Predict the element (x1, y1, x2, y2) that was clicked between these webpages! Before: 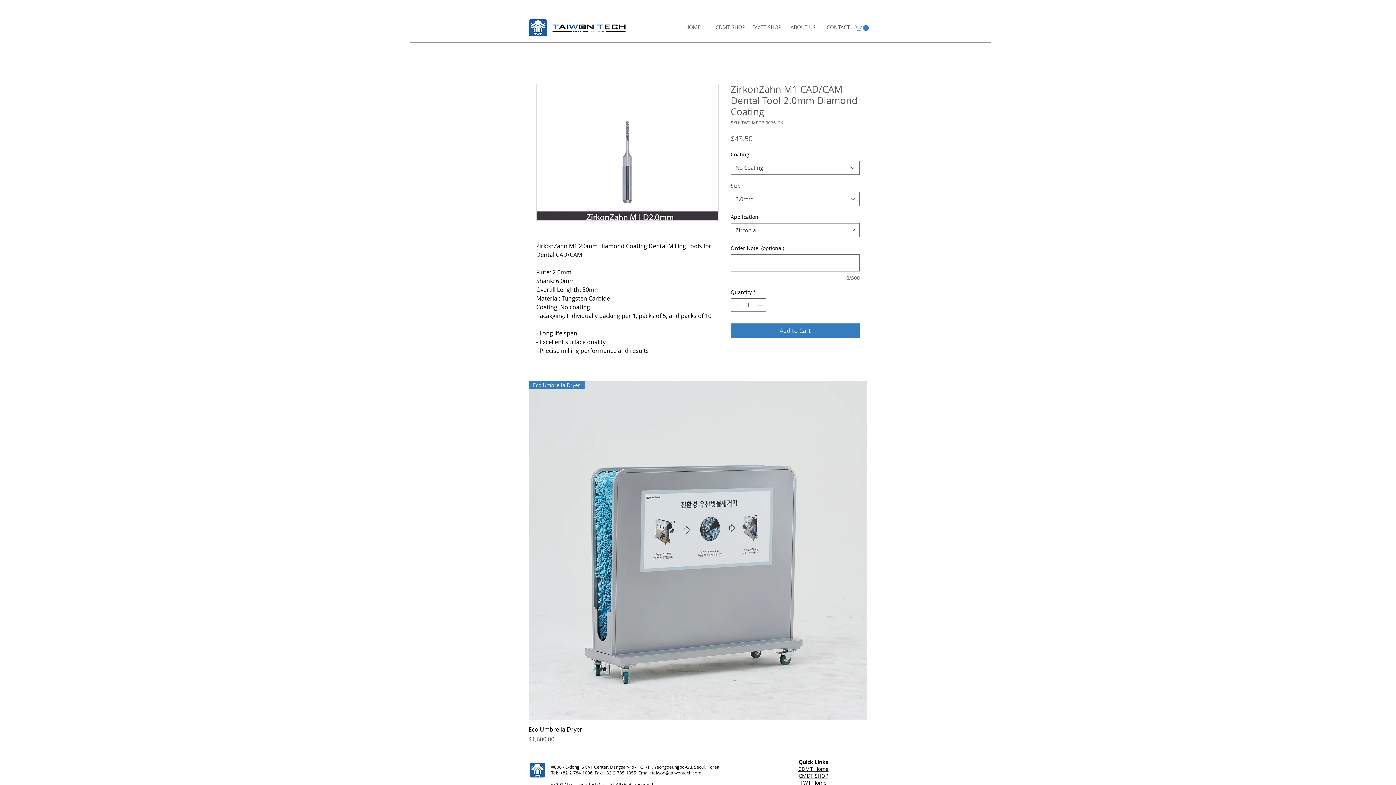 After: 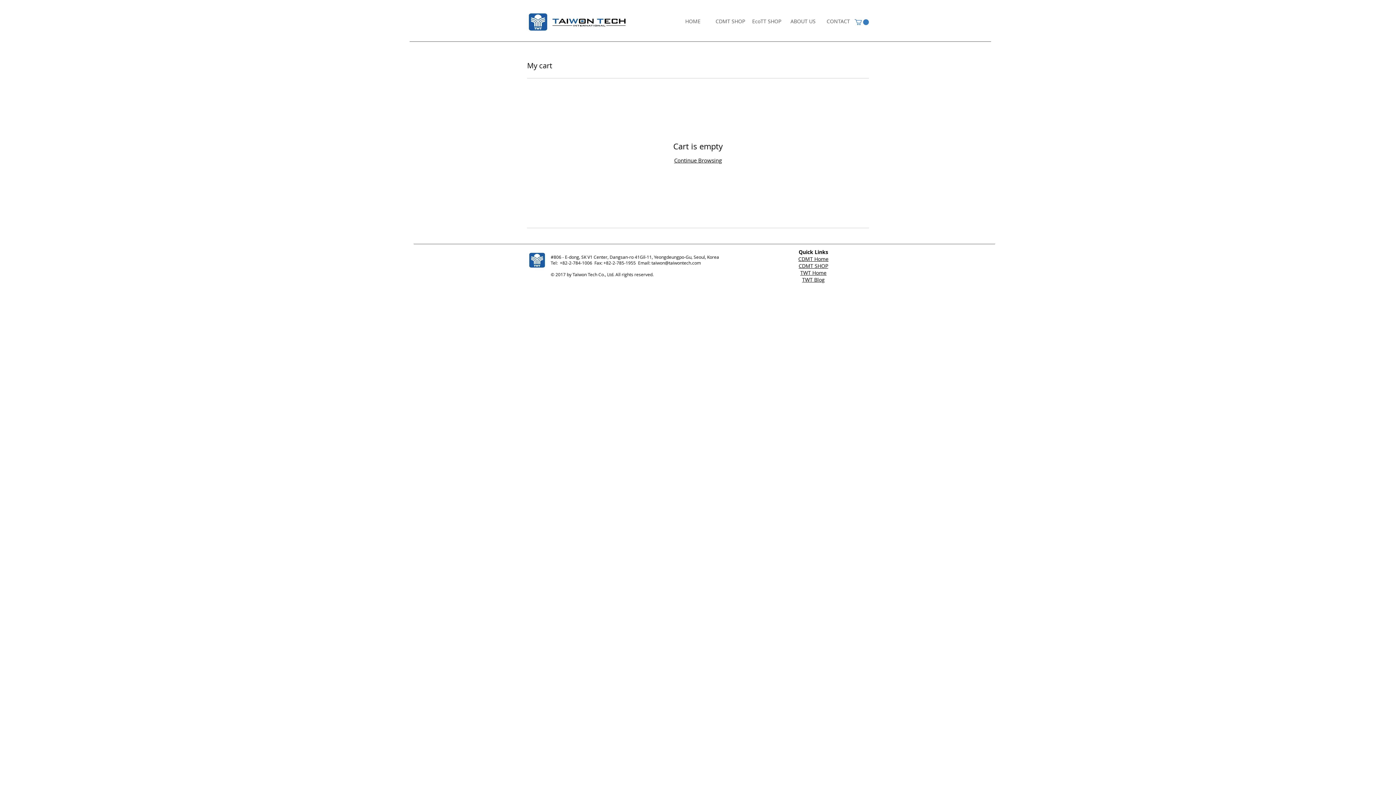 Action: bbox: (528, 761, 547, 779)